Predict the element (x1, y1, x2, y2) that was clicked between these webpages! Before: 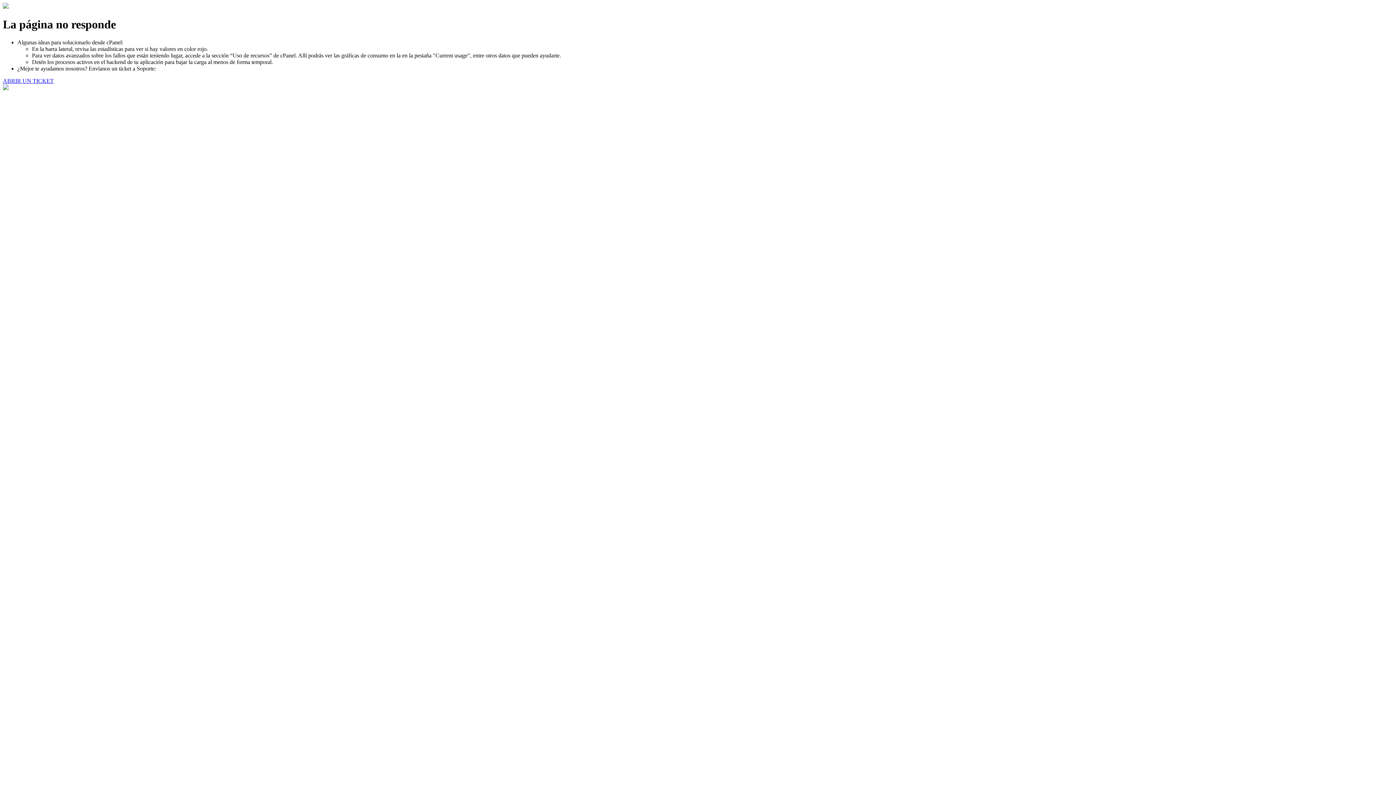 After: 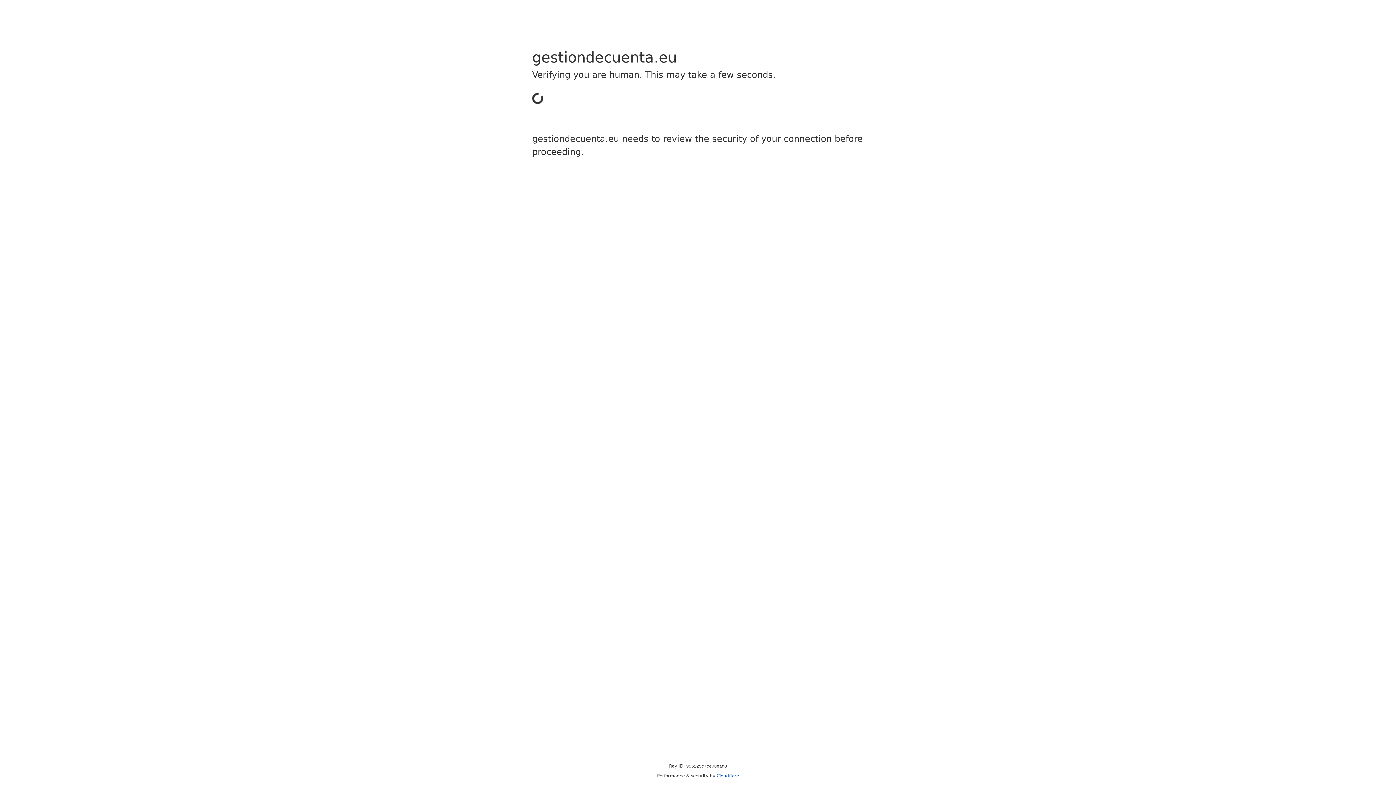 Action: label: ABRIR UN TICKET bbox: (2, 77, 53, 83)